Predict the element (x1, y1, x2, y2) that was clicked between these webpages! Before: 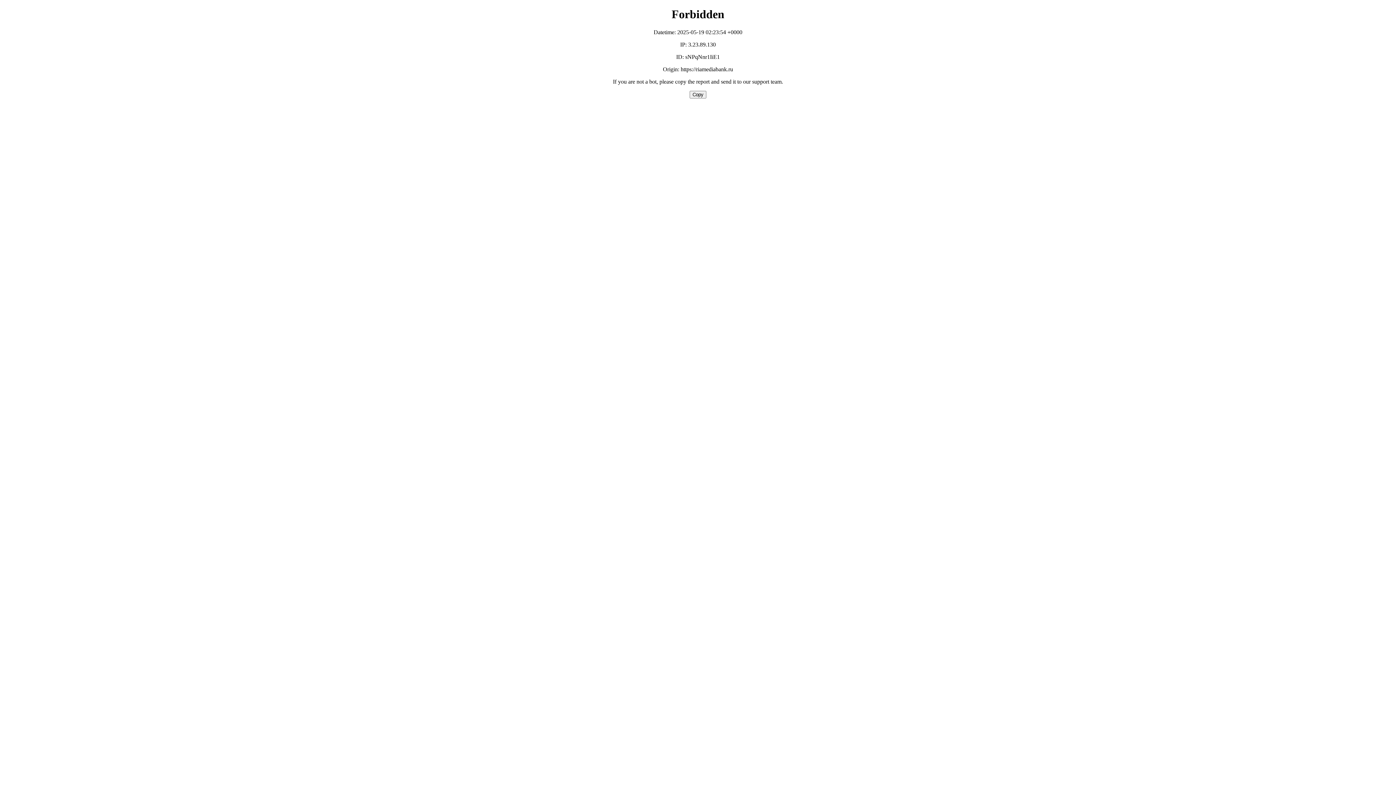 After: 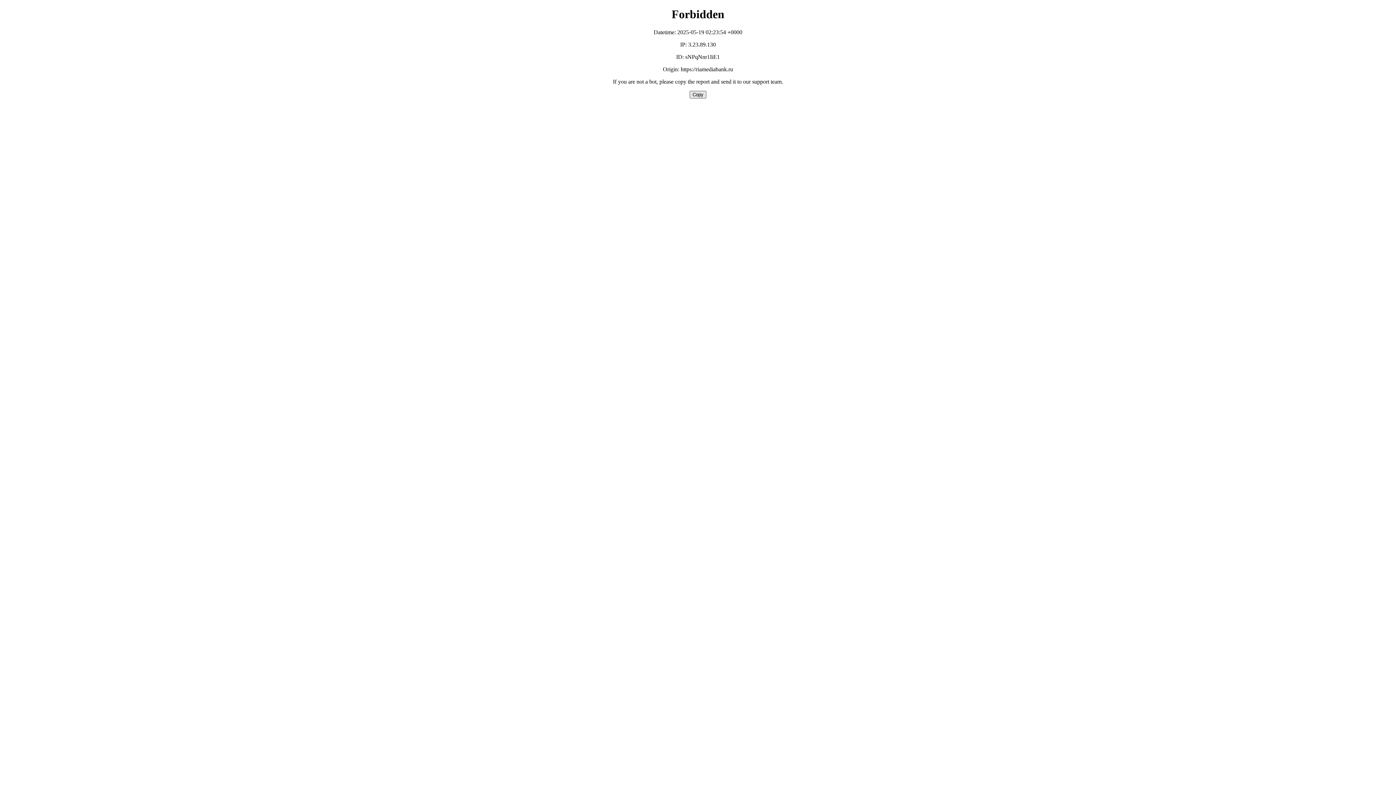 Action: bbox: (689, 90, 706, 98) label: Copy